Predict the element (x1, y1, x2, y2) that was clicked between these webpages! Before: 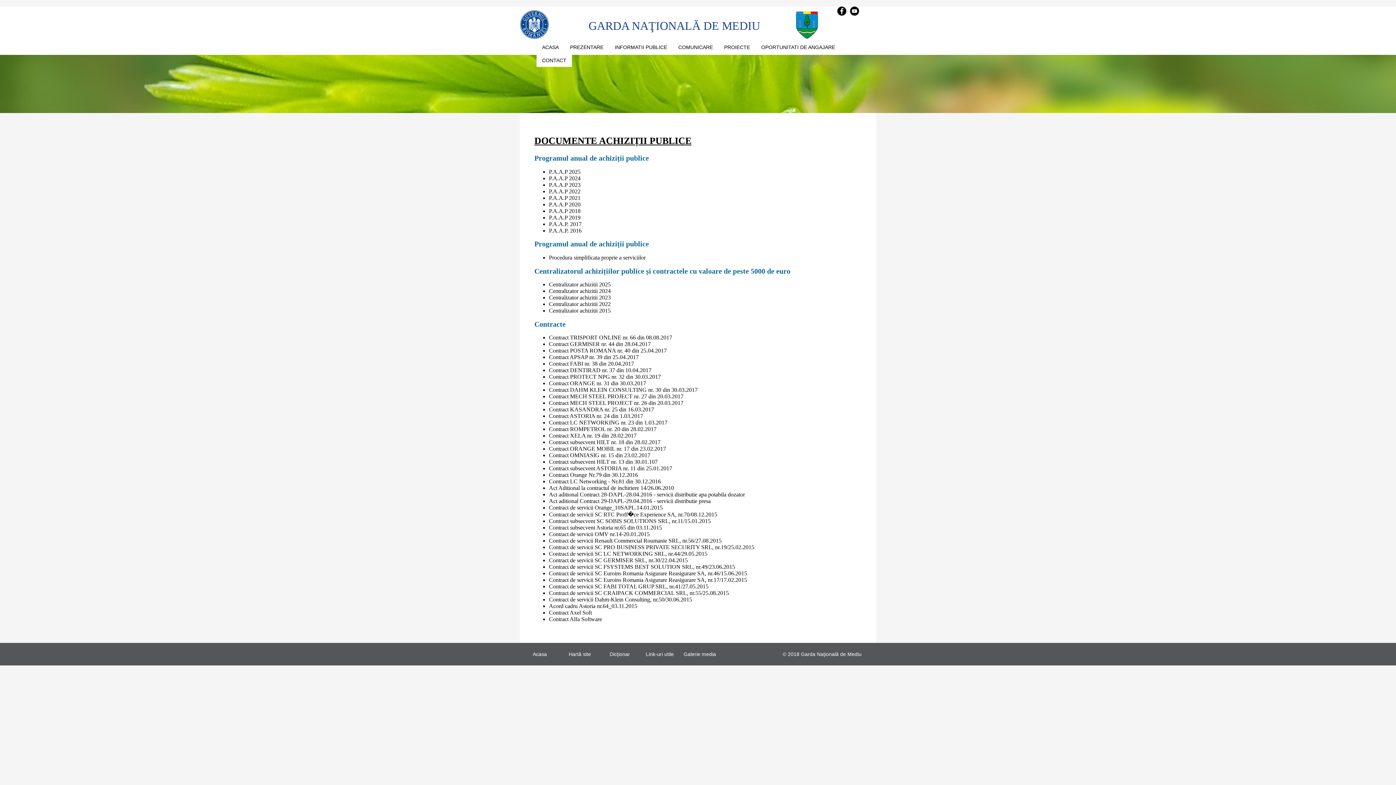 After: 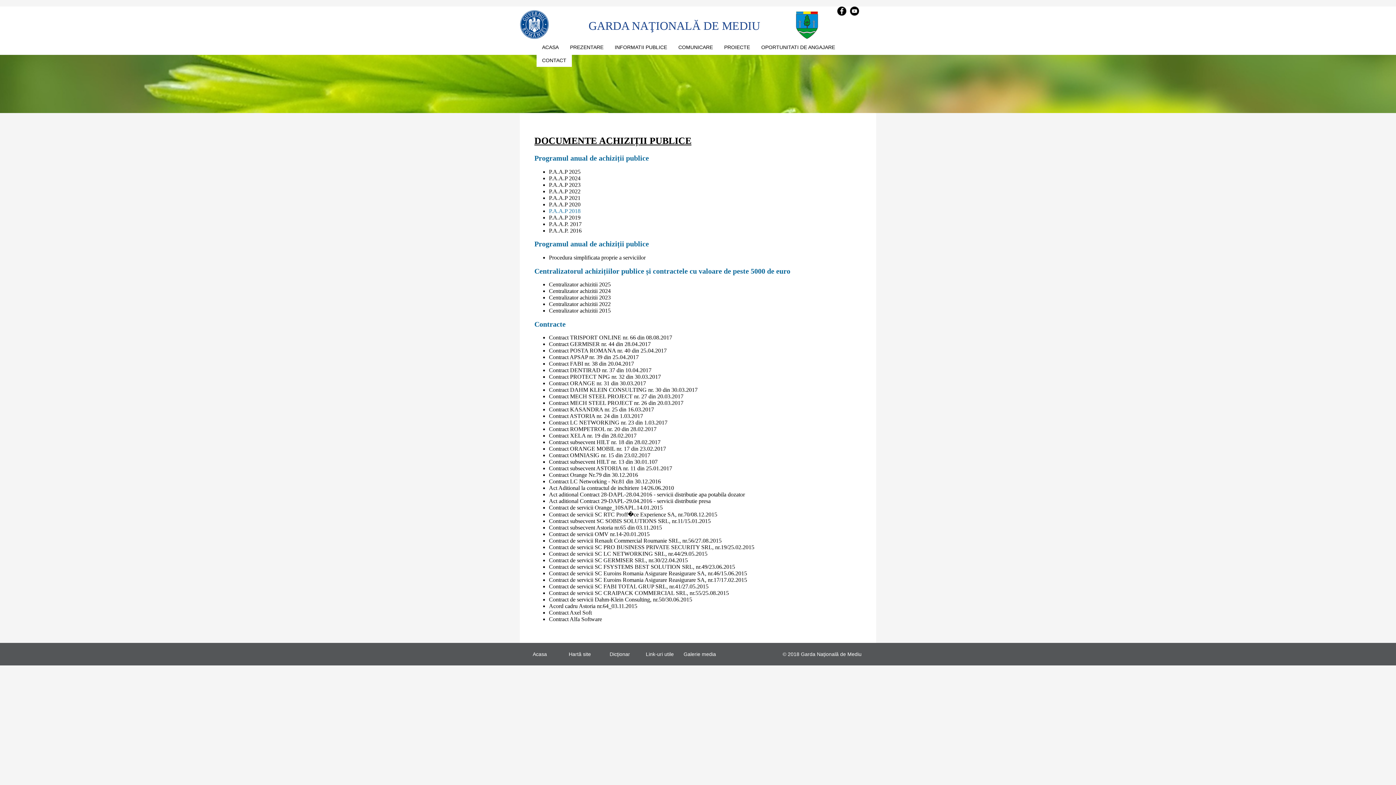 Action: label: P.A.A.P 2018 bbox: (549, 207, 580, 214)